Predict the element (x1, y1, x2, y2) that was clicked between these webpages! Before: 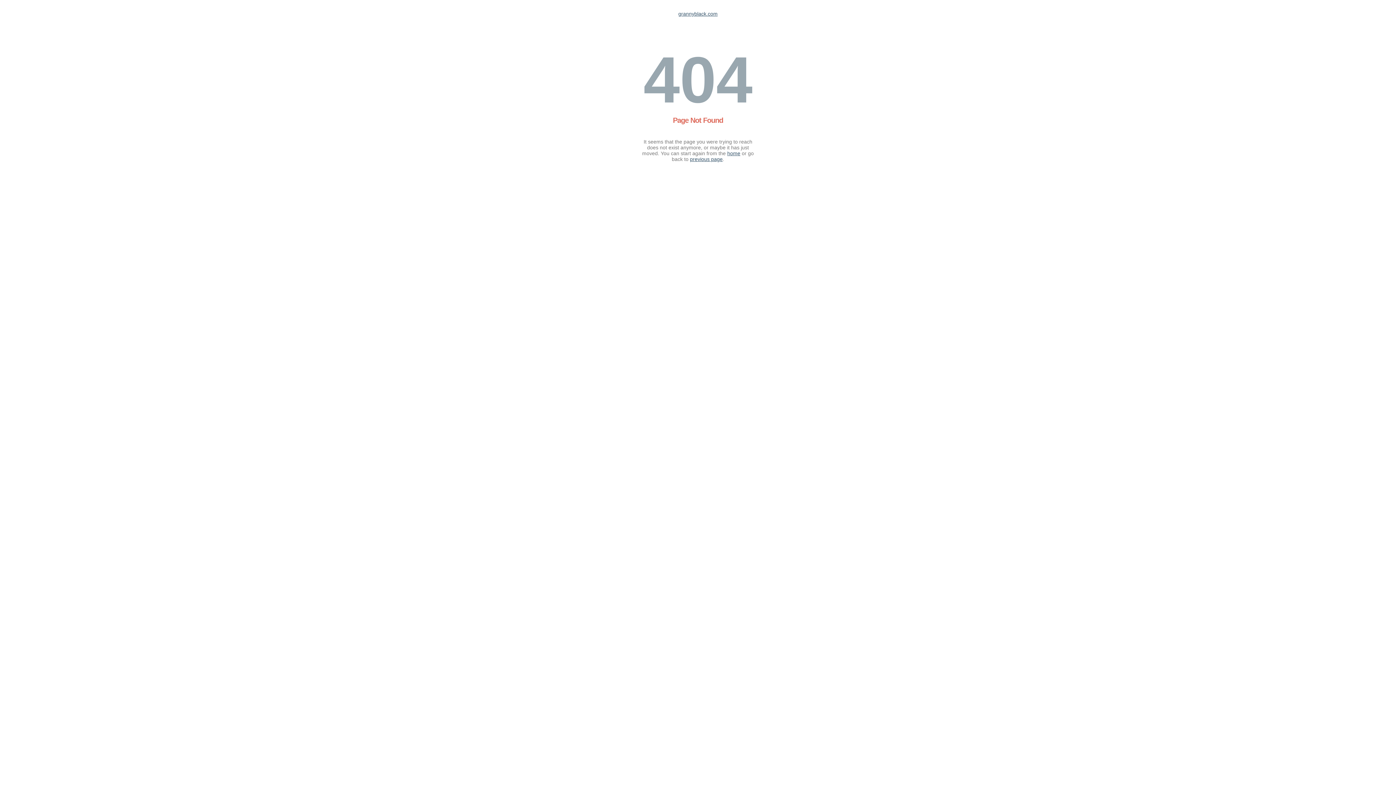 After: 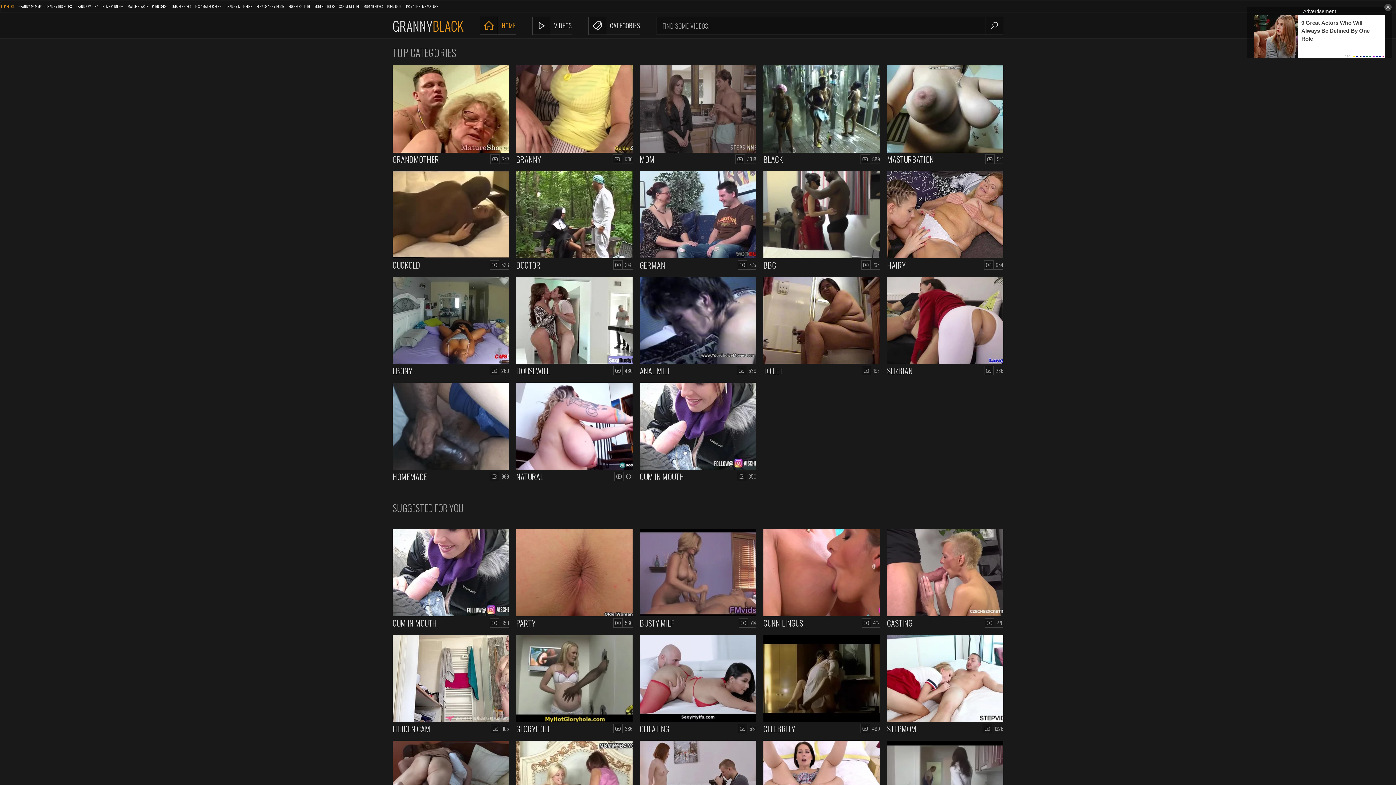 Action: bbox: (678, 10, 717, 16) label: grannyblack.com